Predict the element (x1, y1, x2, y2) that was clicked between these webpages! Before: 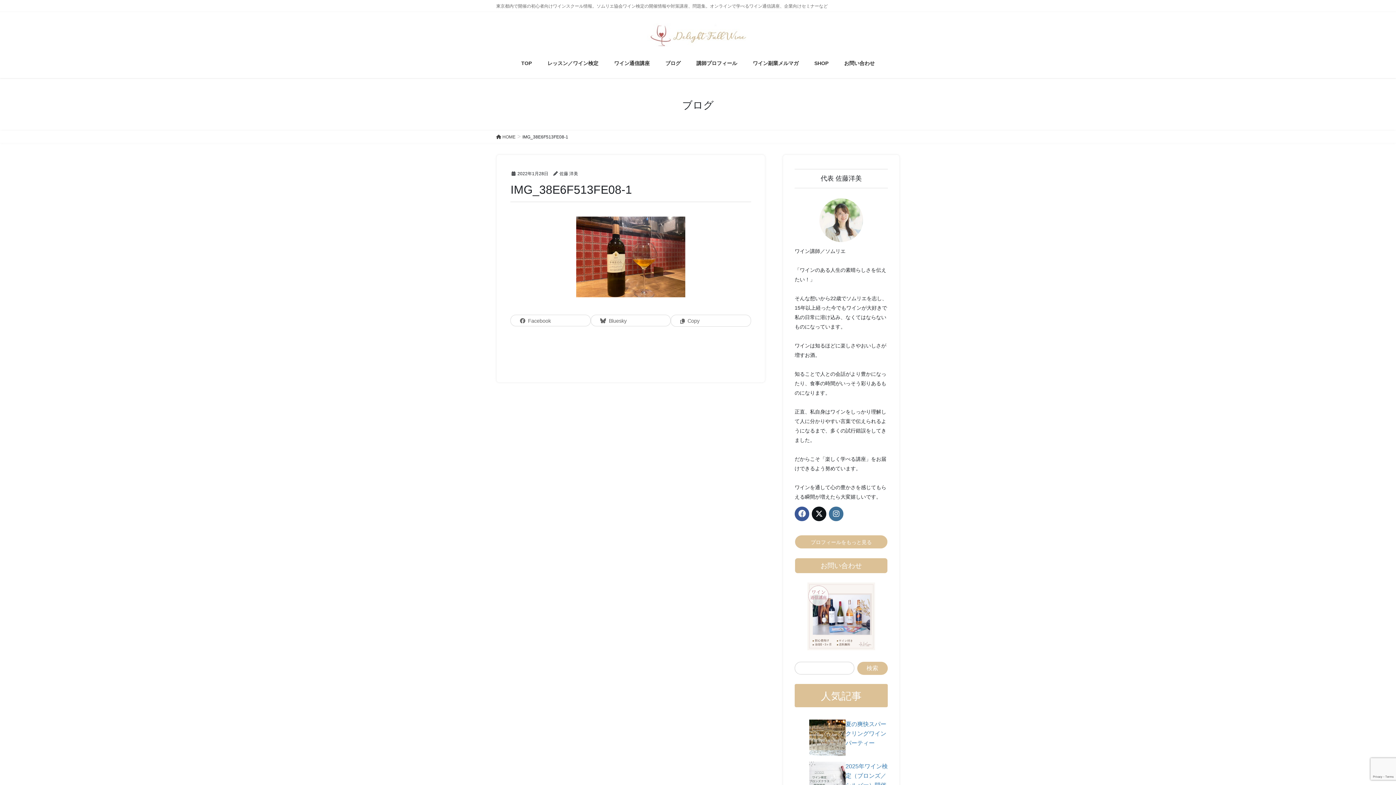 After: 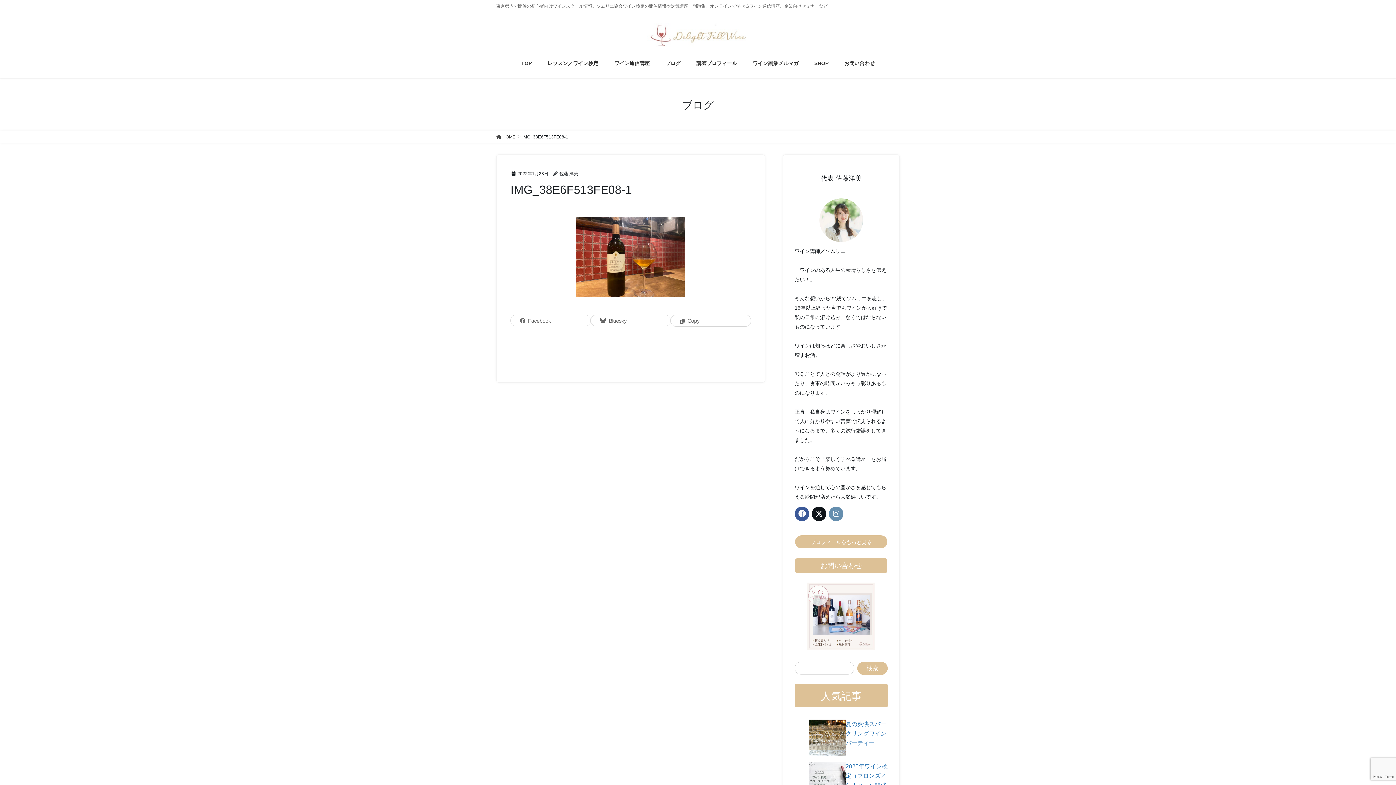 Action: bbox: (829, 507, 843, 521)